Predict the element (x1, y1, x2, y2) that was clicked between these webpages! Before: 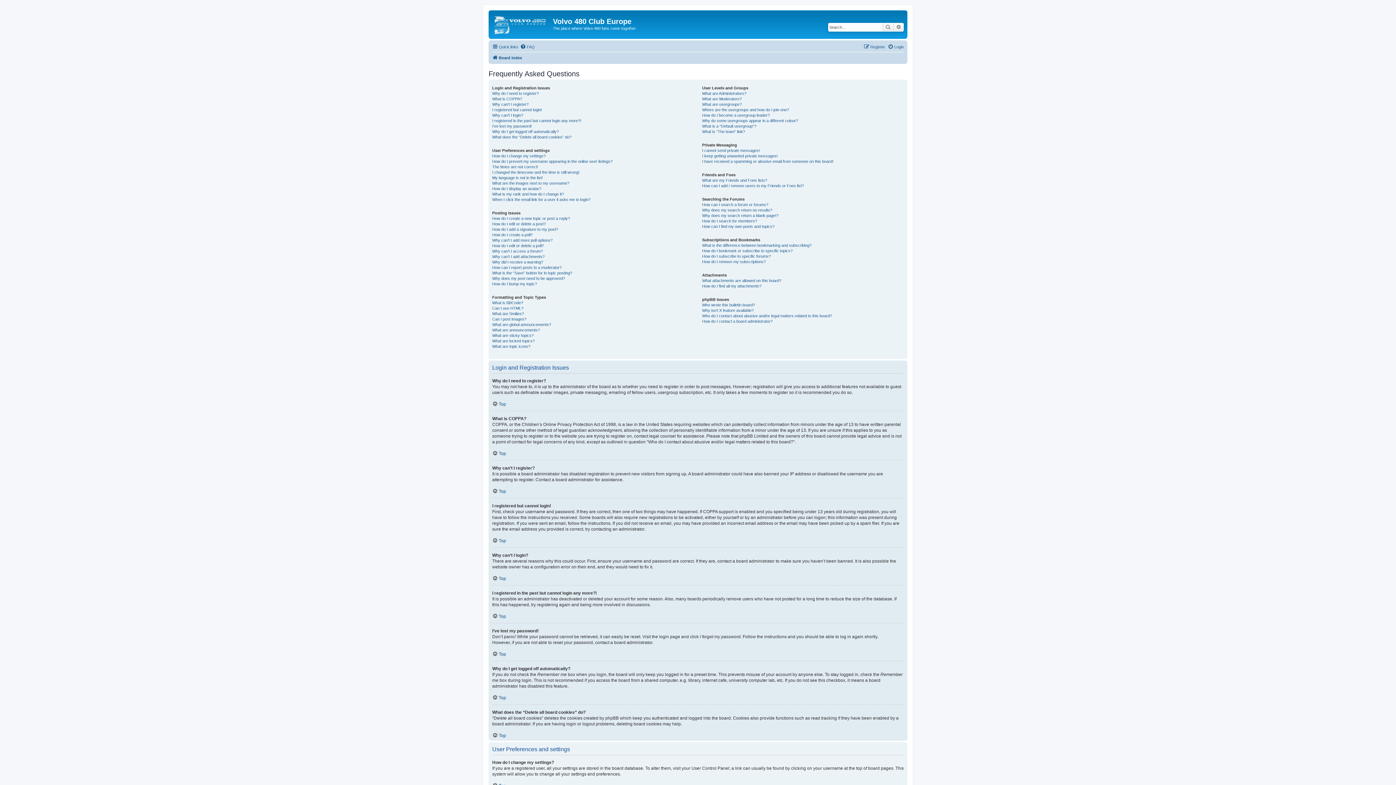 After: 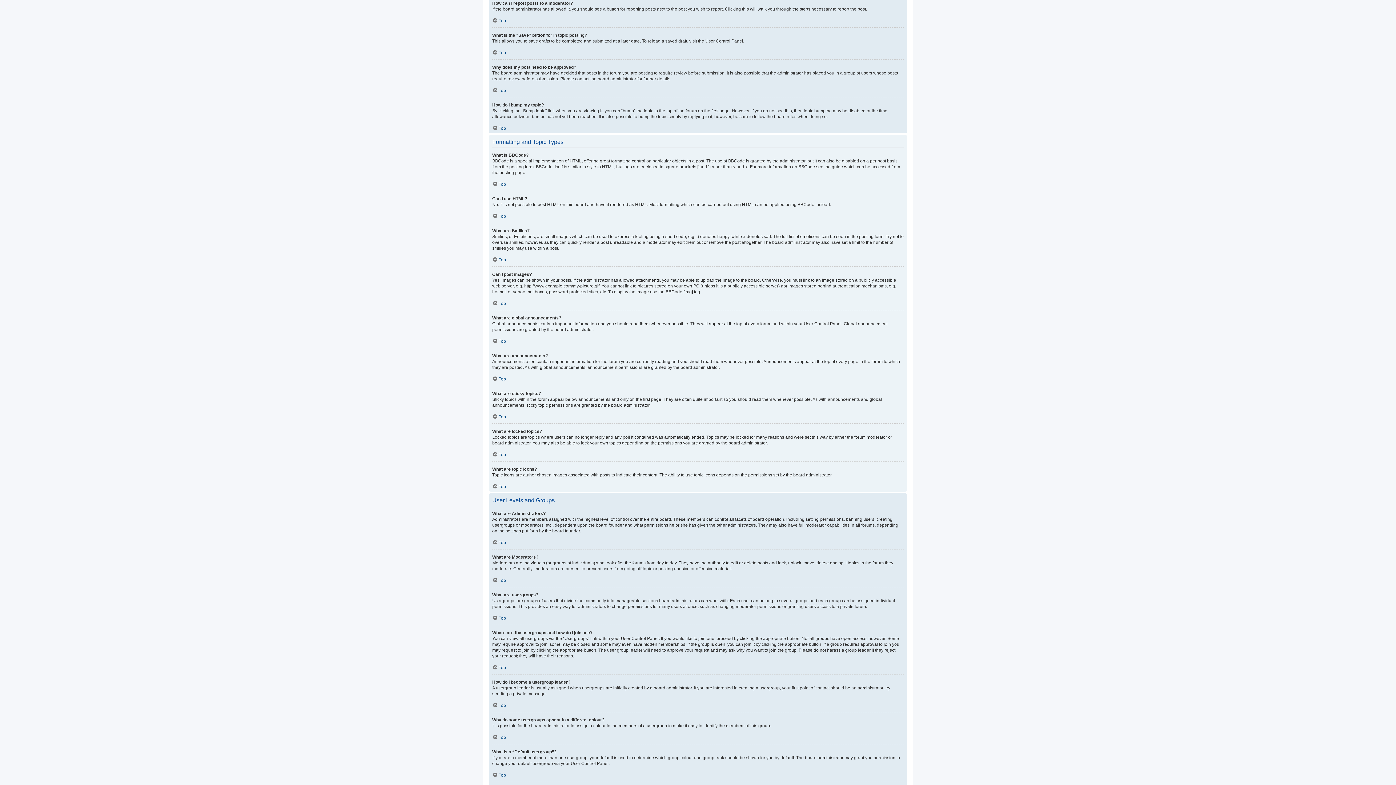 Action: label: How can I report posts to a moderator? bbox: (492, 264, 561, 270)